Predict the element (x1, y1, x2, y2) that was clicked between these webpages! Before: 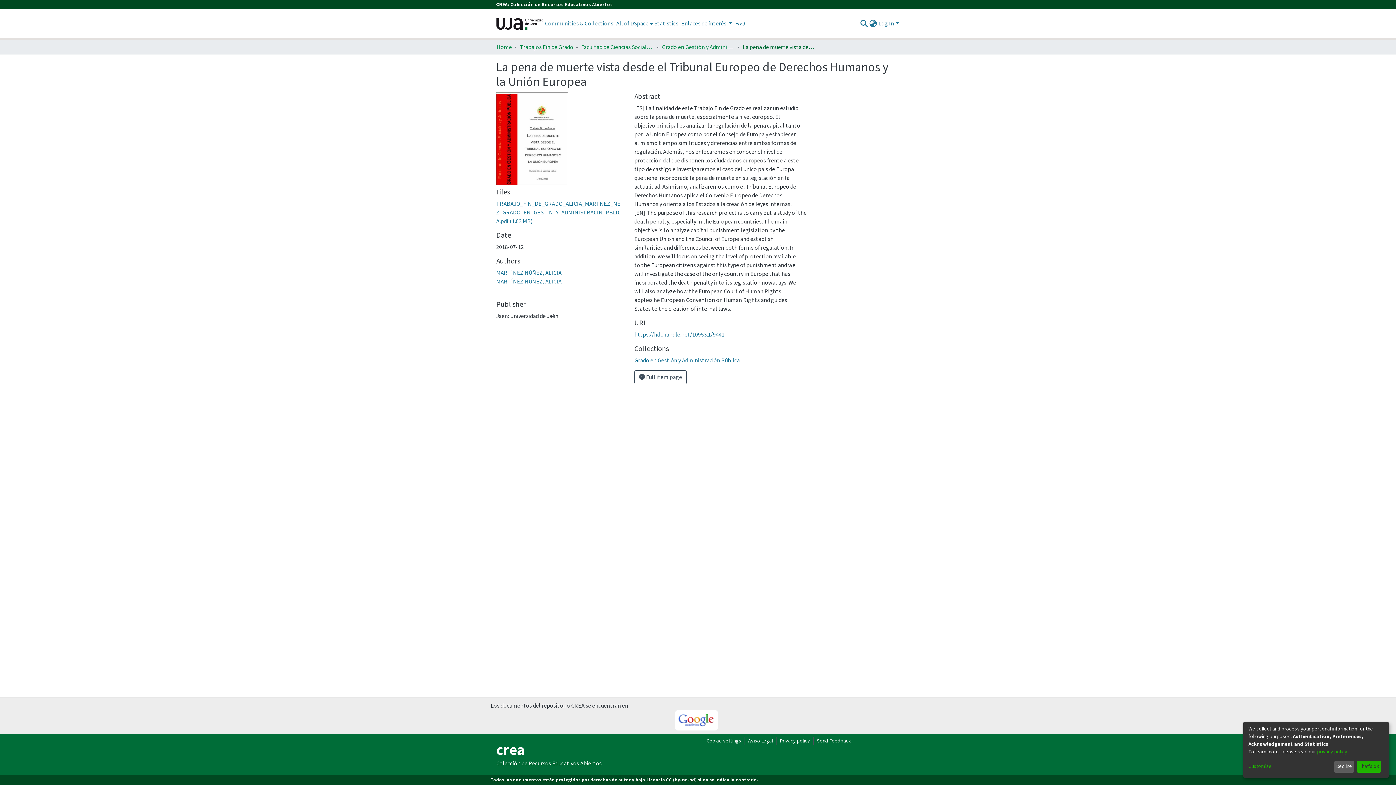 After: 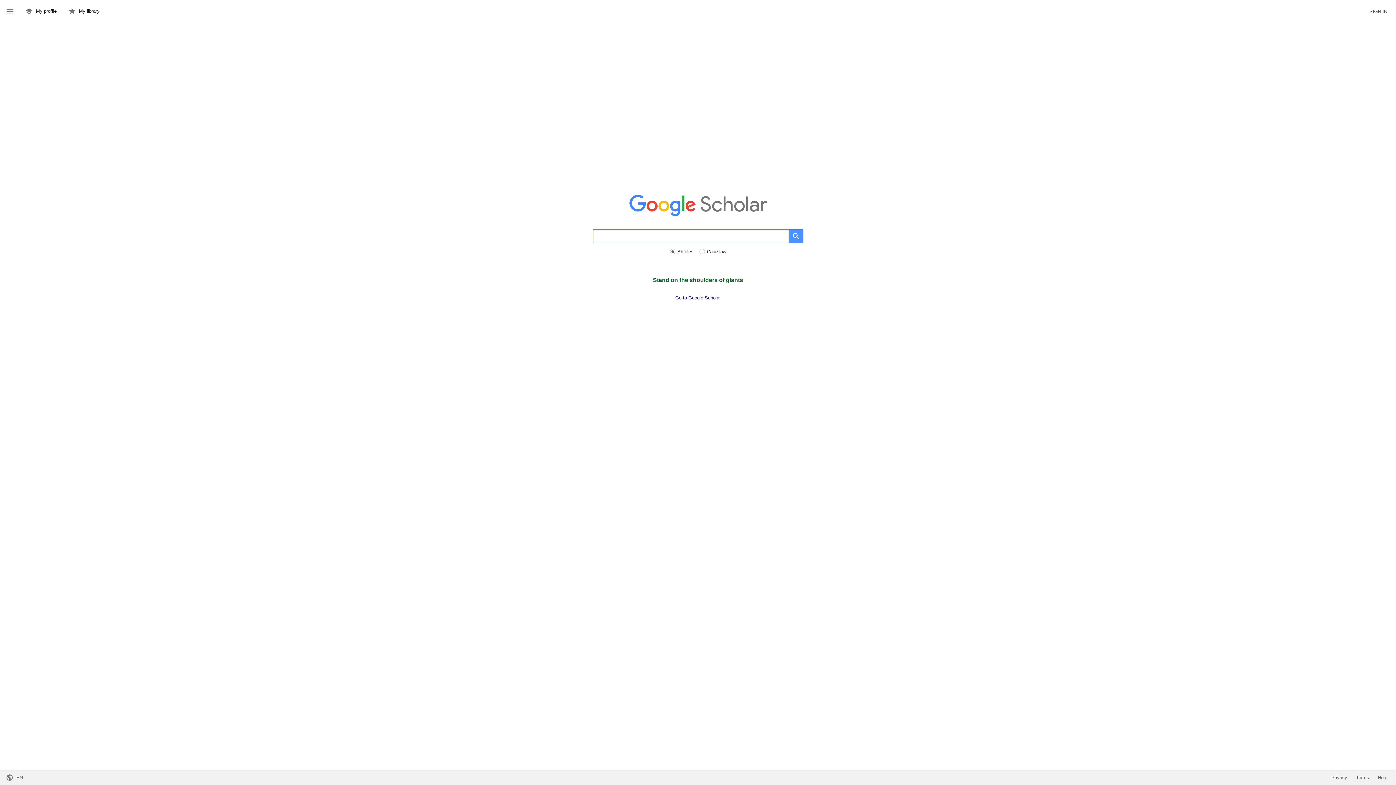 Action: bbox: (675, 710, 718, 730)